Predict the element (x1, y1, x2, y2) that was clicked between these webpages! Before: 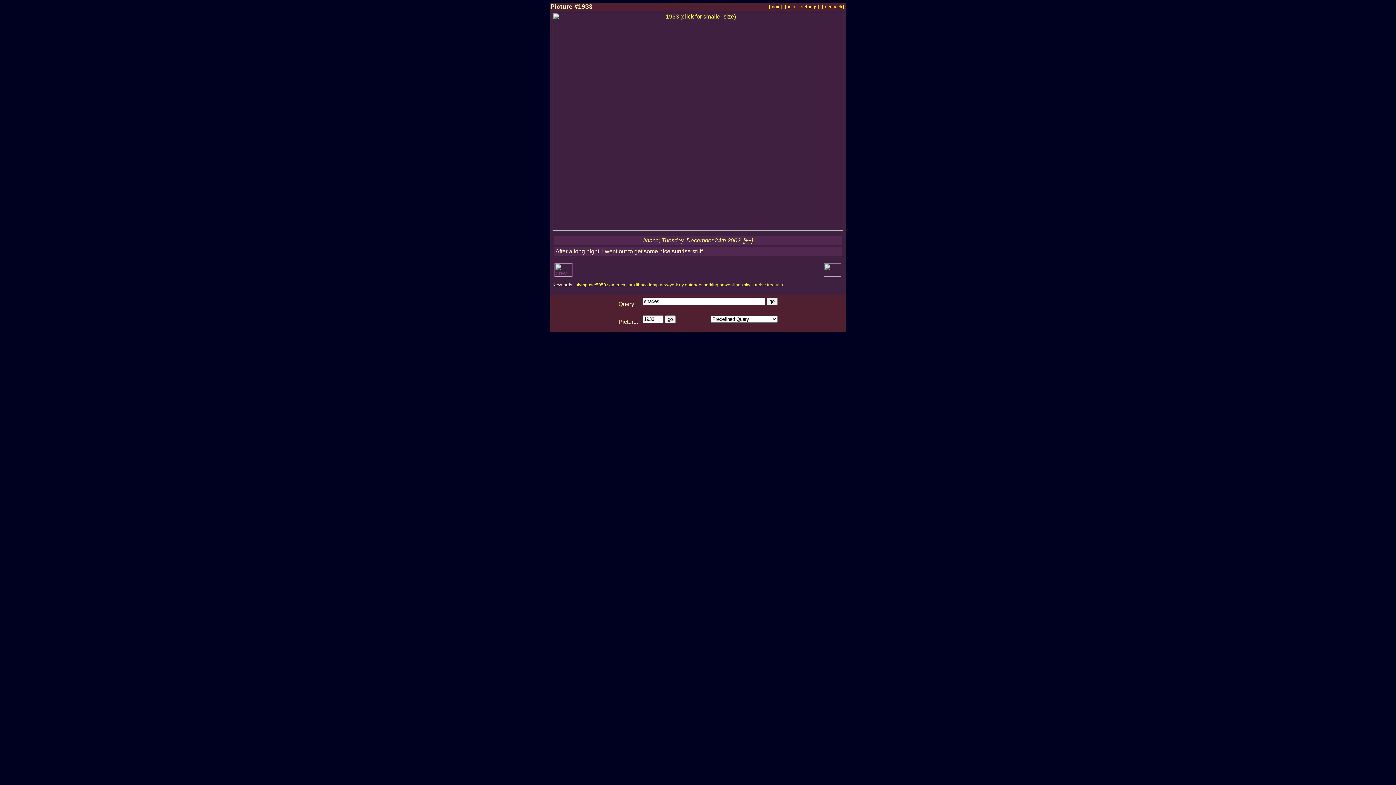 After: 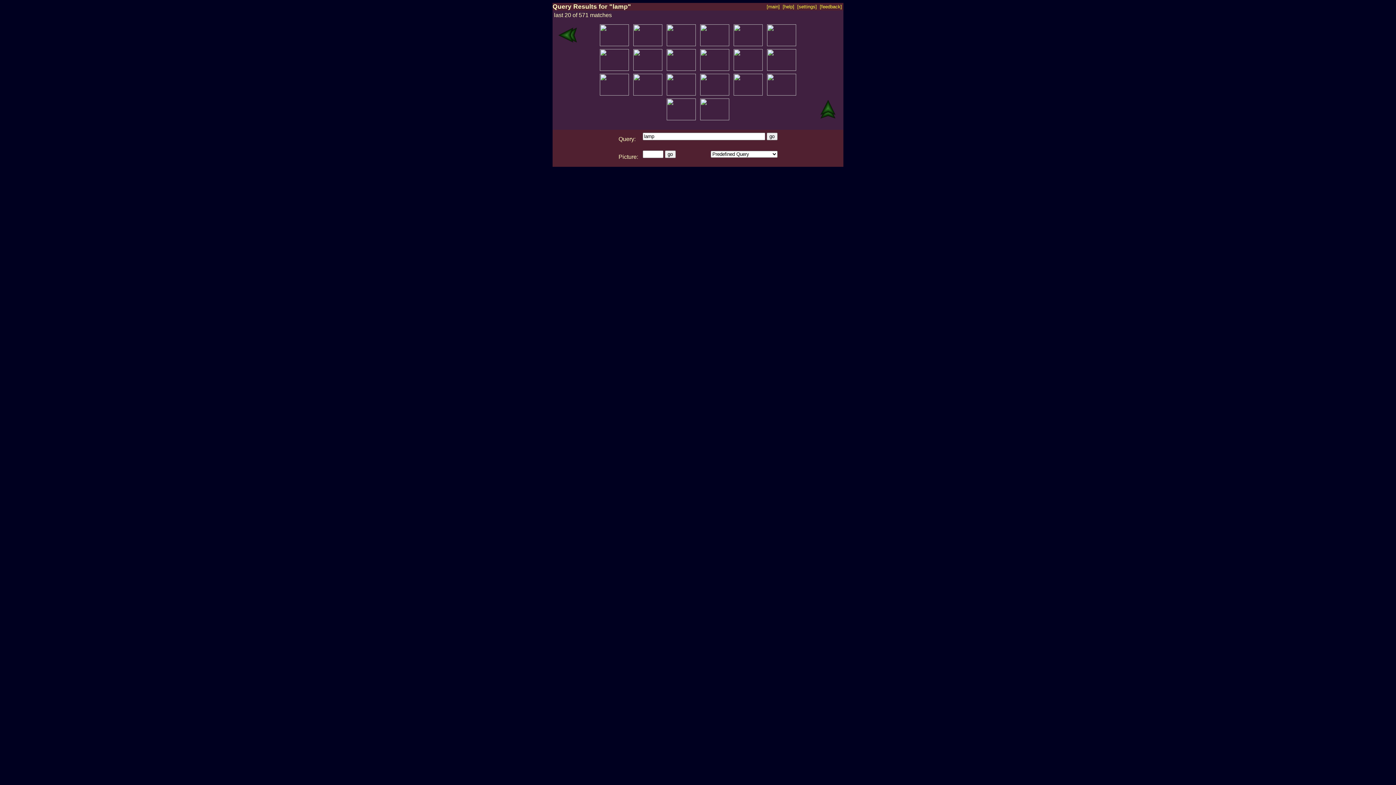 Action: label: lamp bbox: (649, 282, 658, 287)